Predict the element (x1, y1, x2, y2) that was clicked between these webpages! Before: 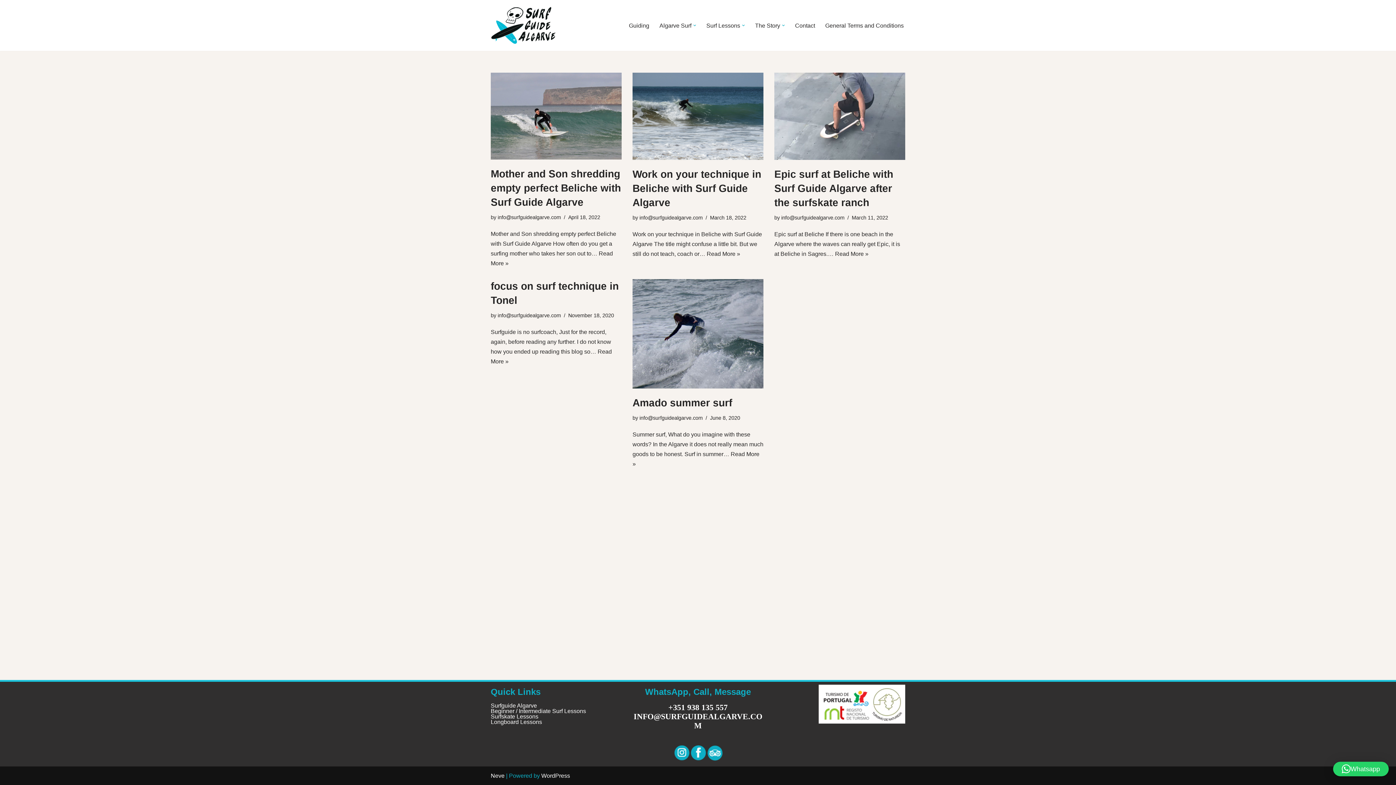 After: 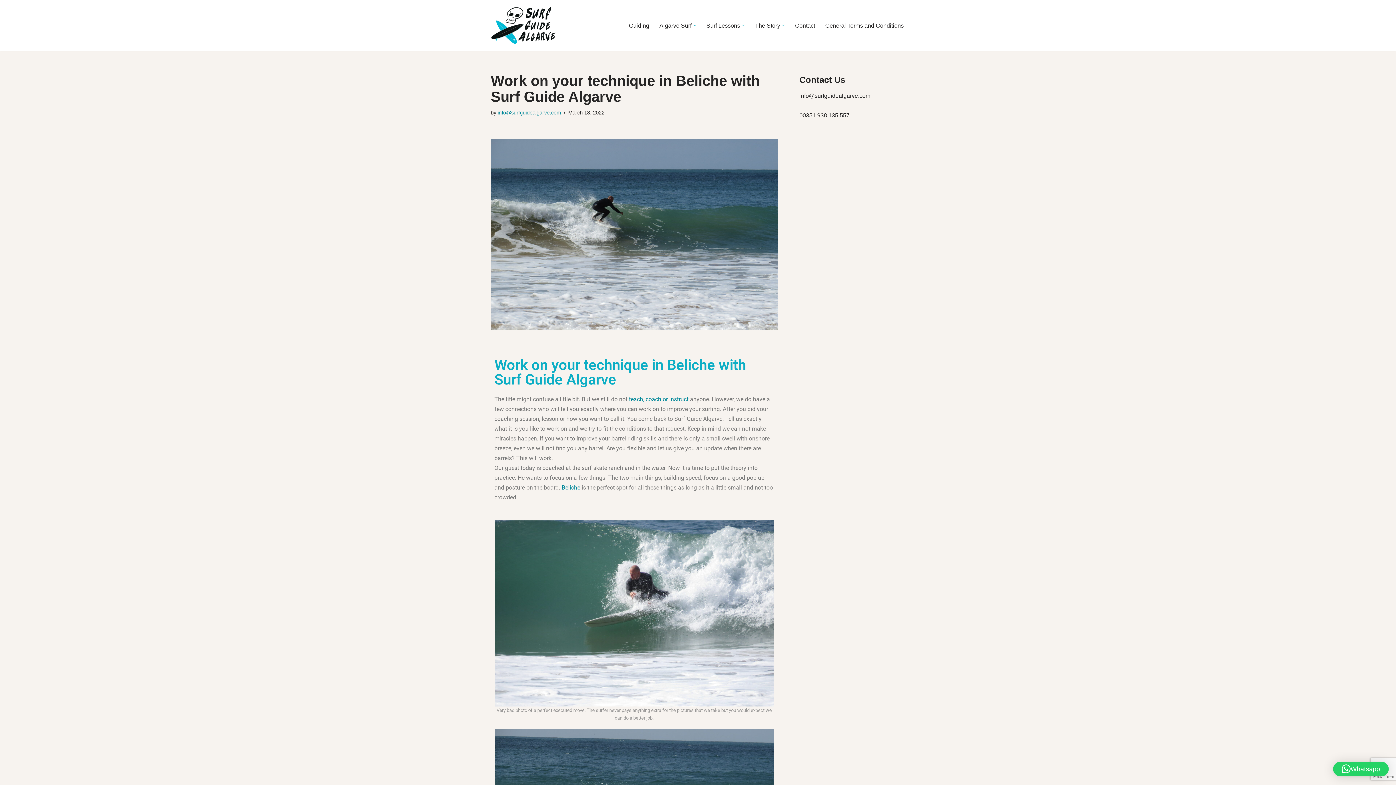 Action: label: Read More »
Work on your technique in Beliche with Surf Guide Algarve bbox: (706, 250, 740, 256)